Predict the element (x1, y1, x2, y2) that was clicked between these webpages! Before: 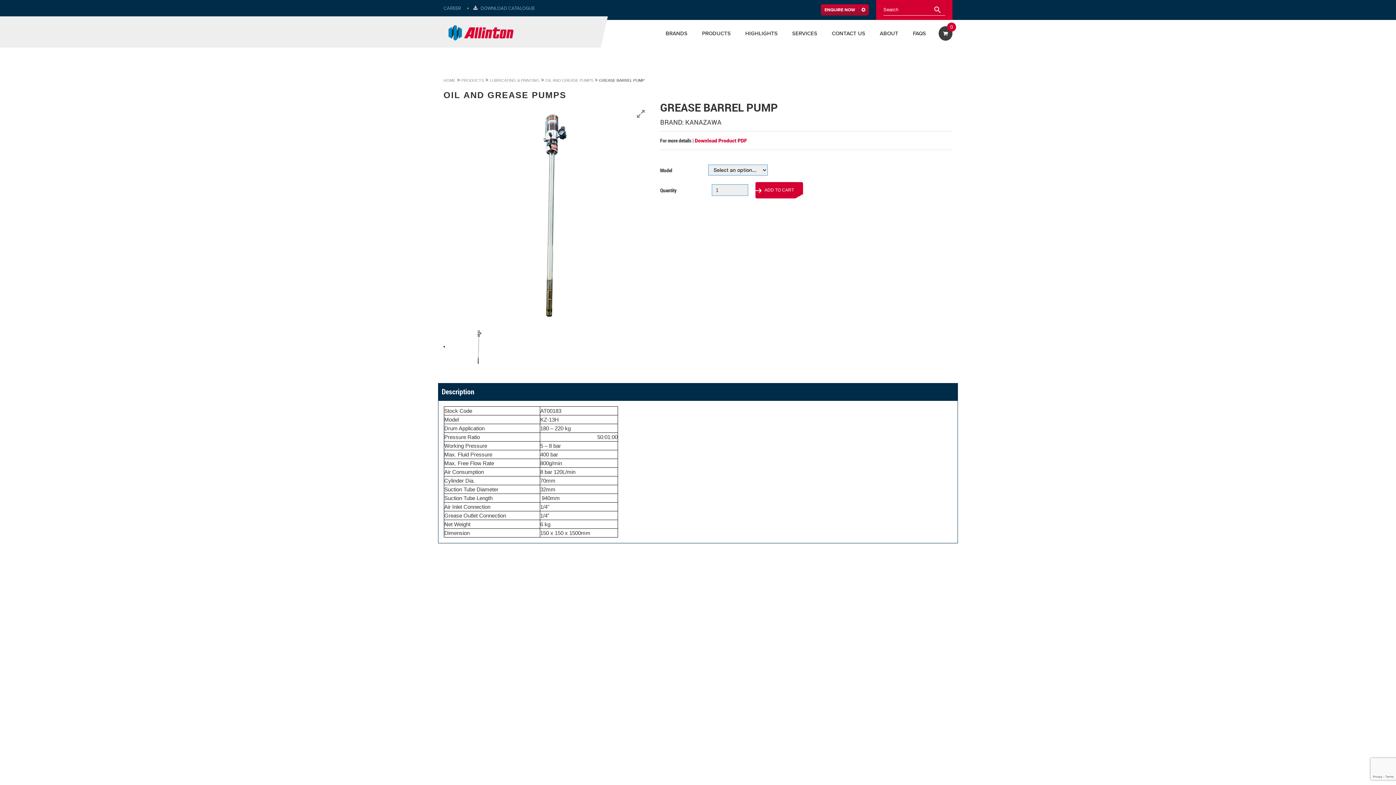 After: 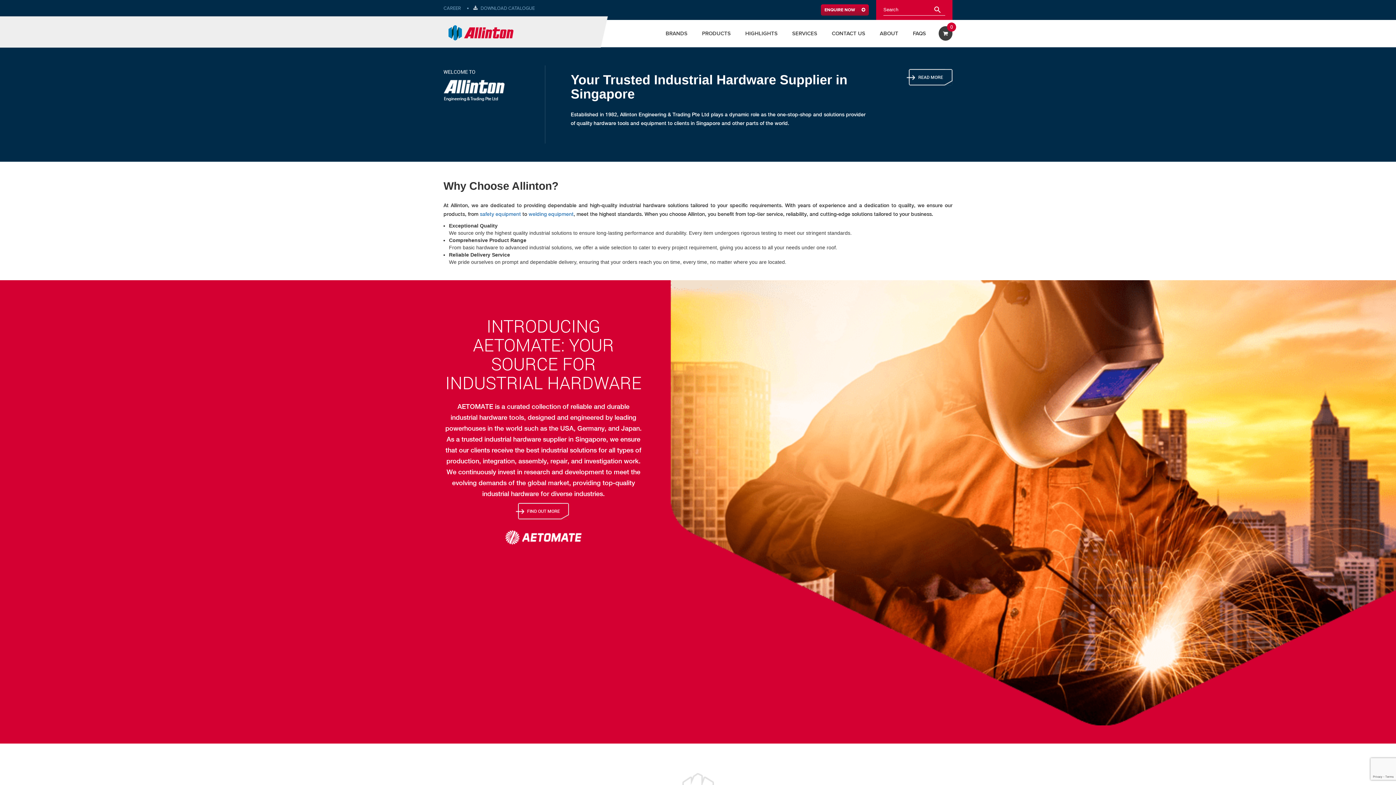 Action: label: HOME bbox: (443, 78, 455, 82)